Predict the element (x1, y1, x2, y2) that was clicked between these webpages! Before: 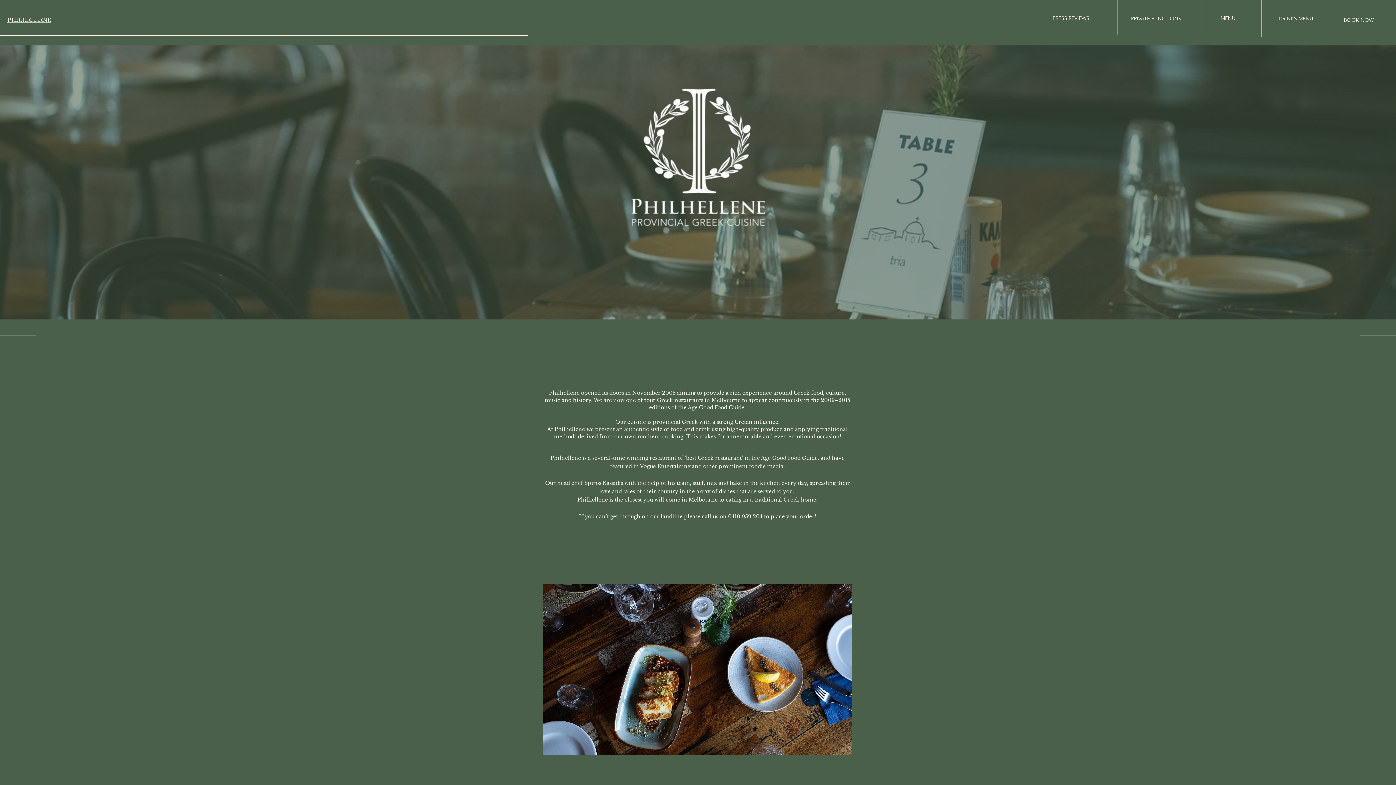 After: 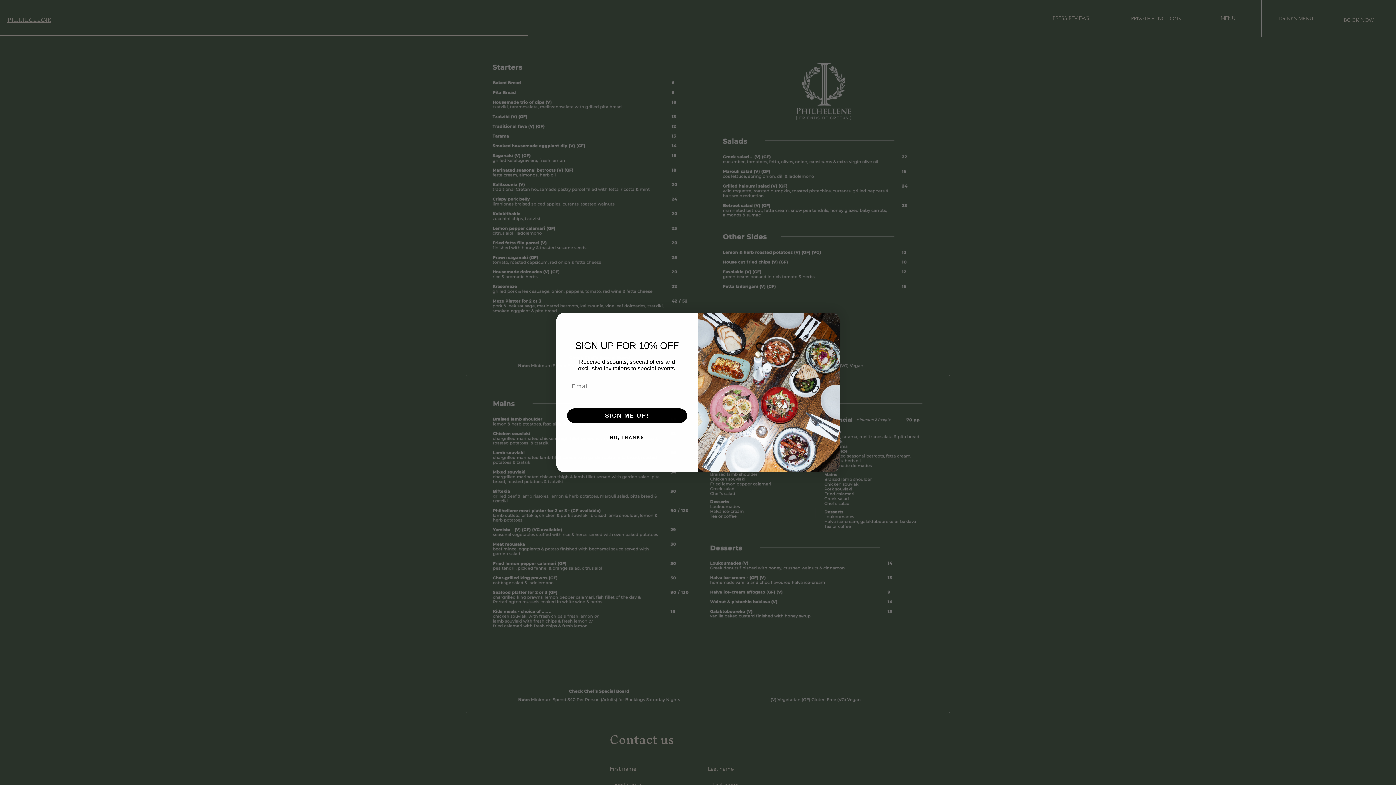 Action: bbox: (1190, 0, 1266, 36) label: MENU